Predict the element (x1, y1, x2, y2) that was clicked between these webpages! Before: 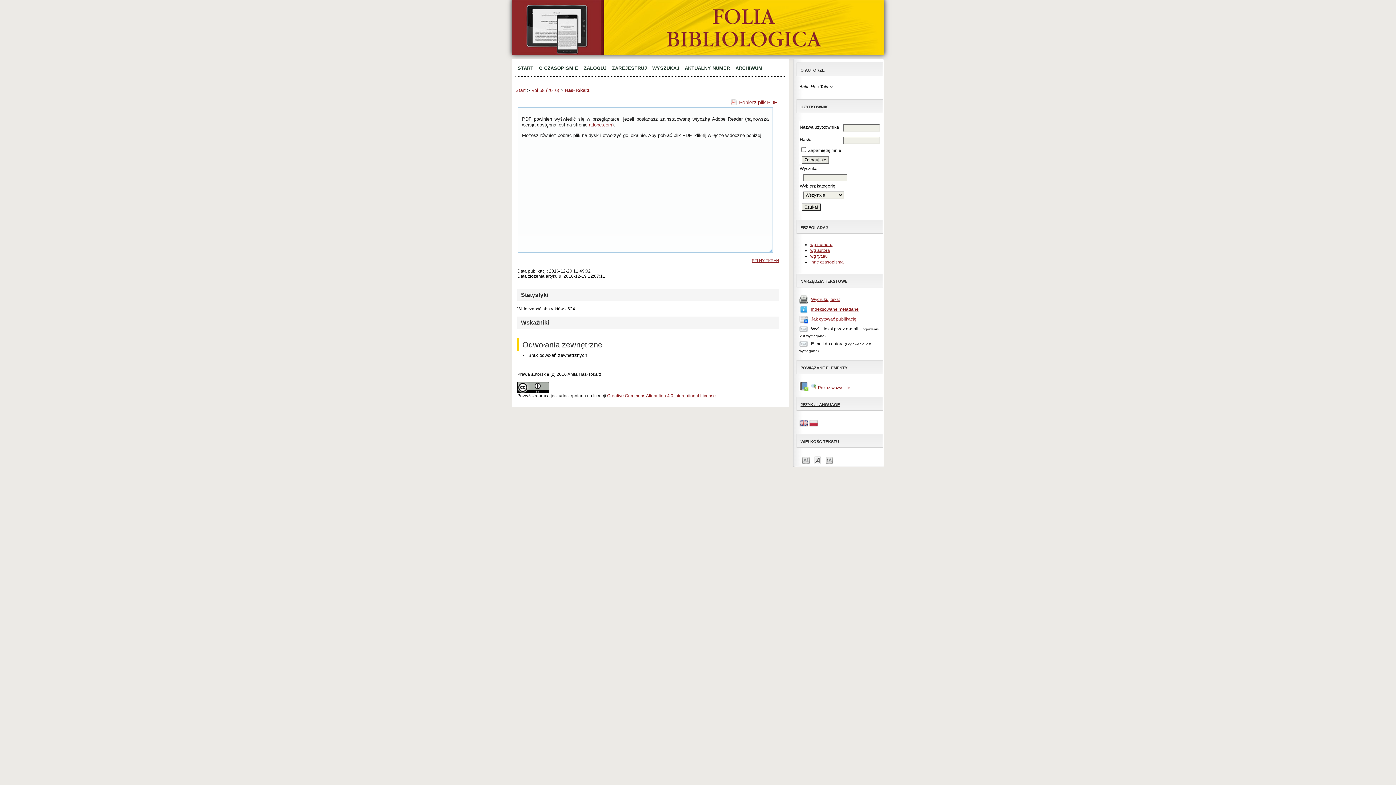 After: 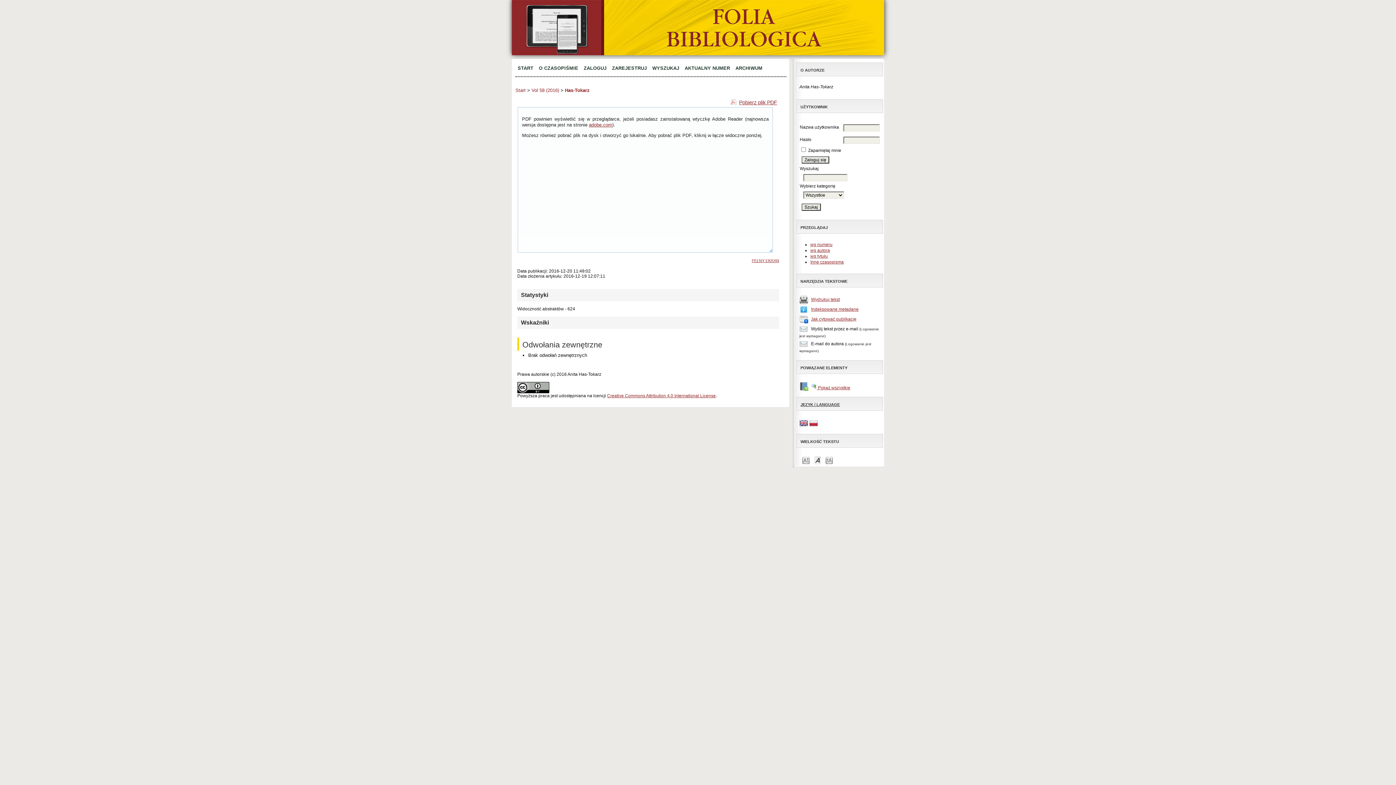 Action: label: Make font size default bbox: (814, 456, 821, 464)